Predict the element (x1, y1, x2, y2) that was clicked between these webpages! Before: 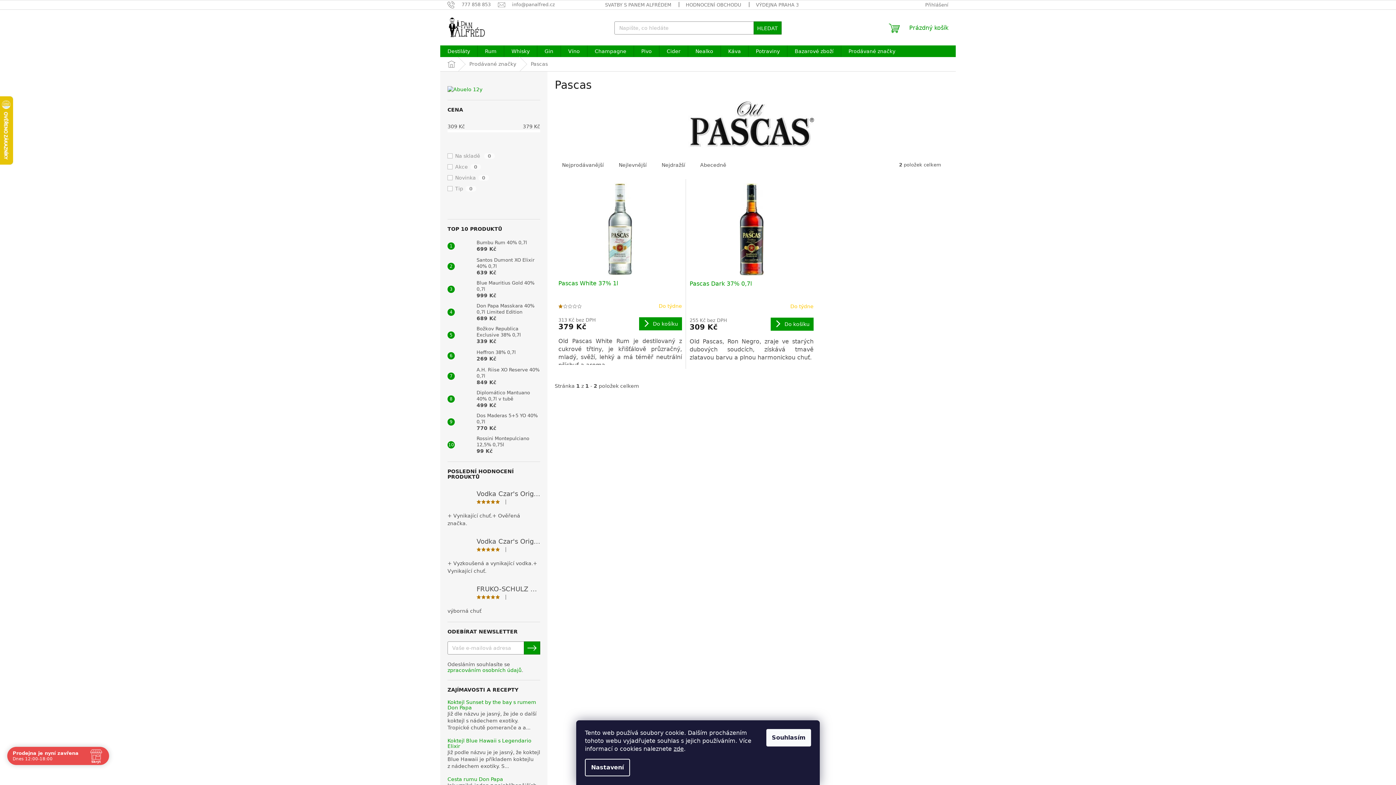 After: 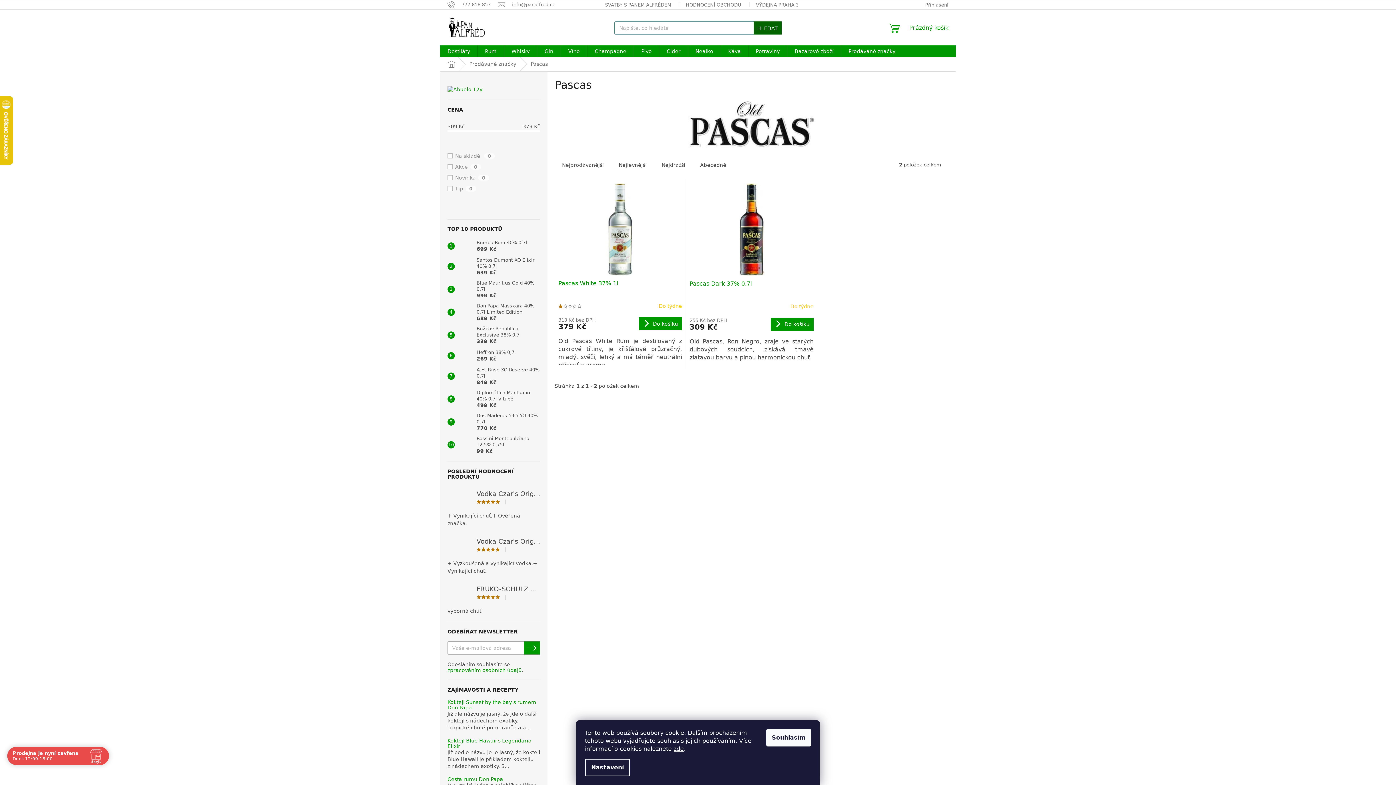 Action: bbox: (753, 21, 781, 34) label: HLEDAT